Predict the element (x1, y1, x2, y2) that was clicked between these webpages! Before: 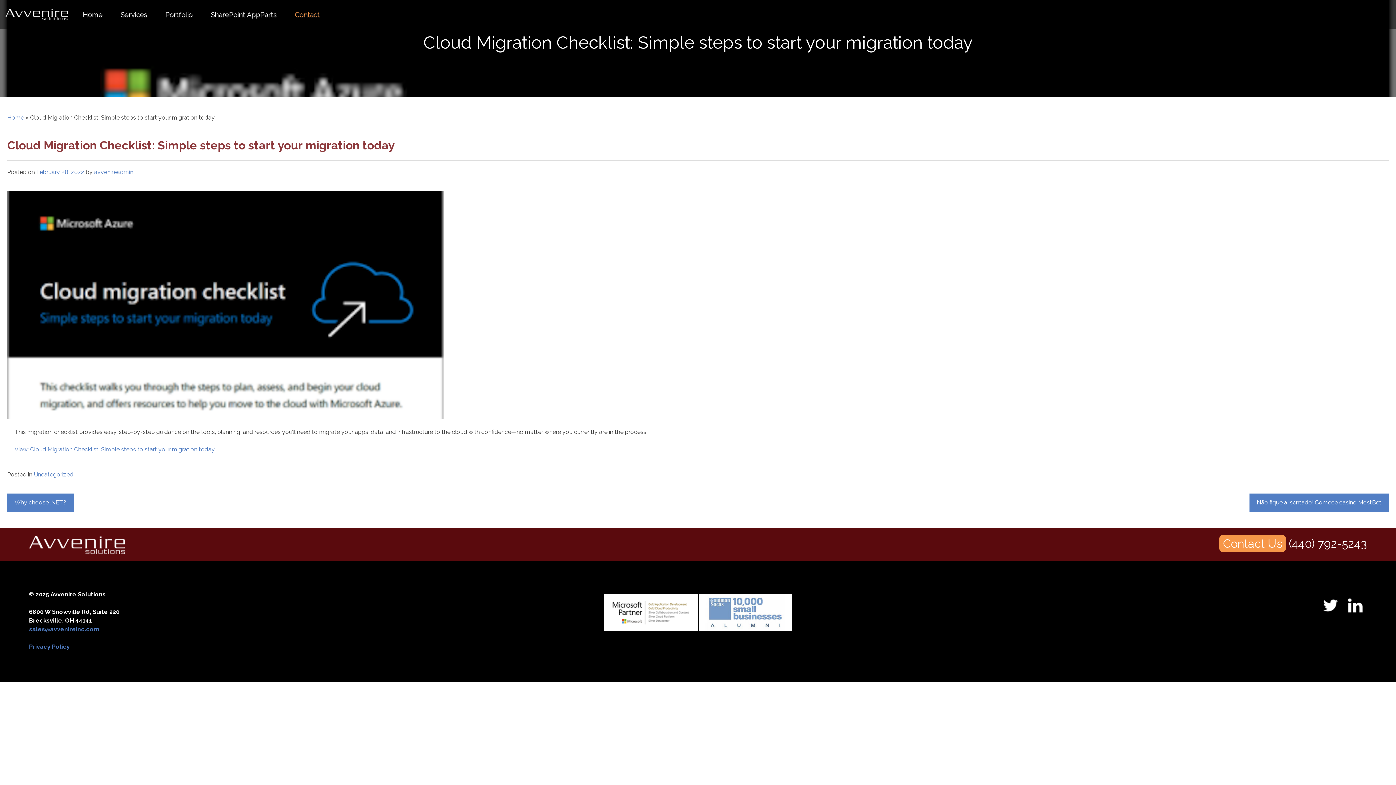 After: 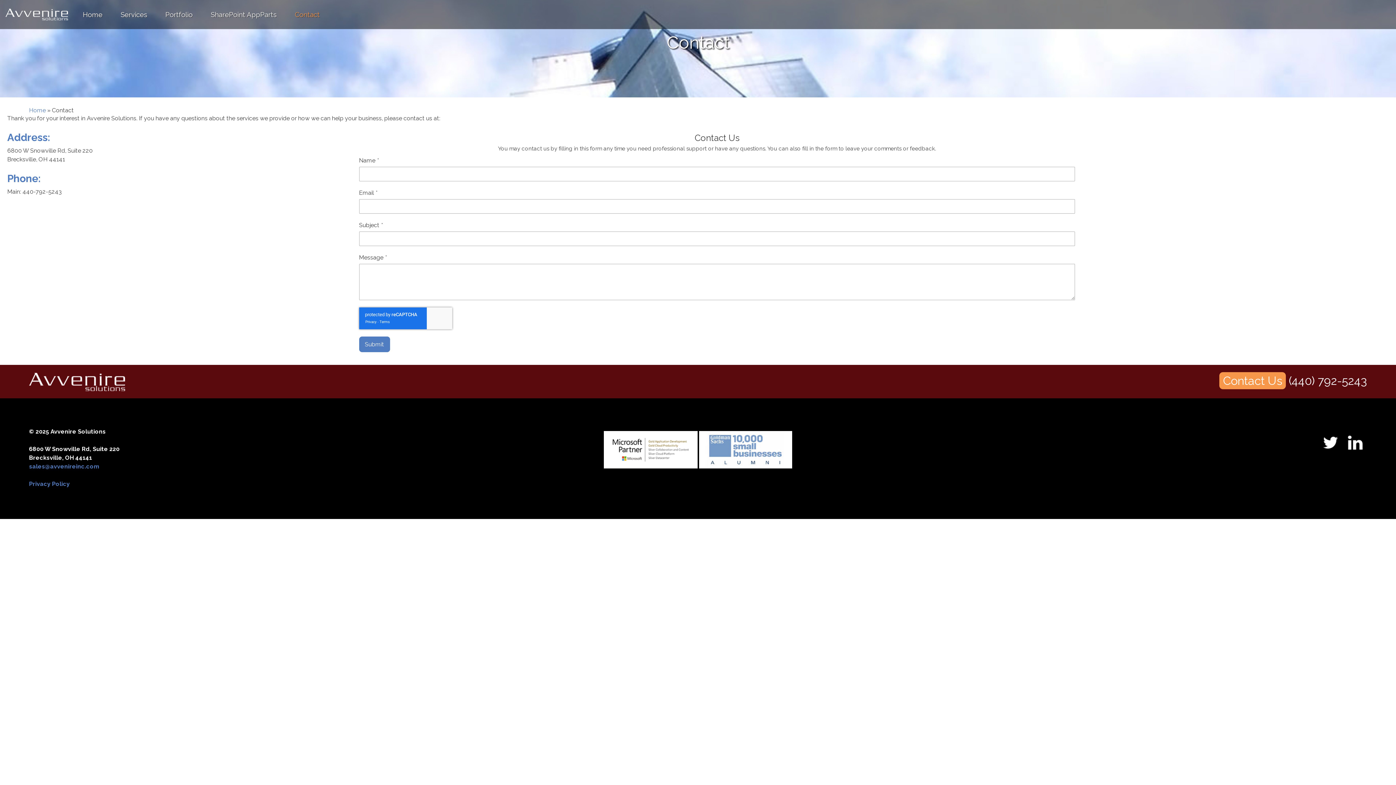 Action: bbox: (1219, 535, 1286, 552) label: Contact Us